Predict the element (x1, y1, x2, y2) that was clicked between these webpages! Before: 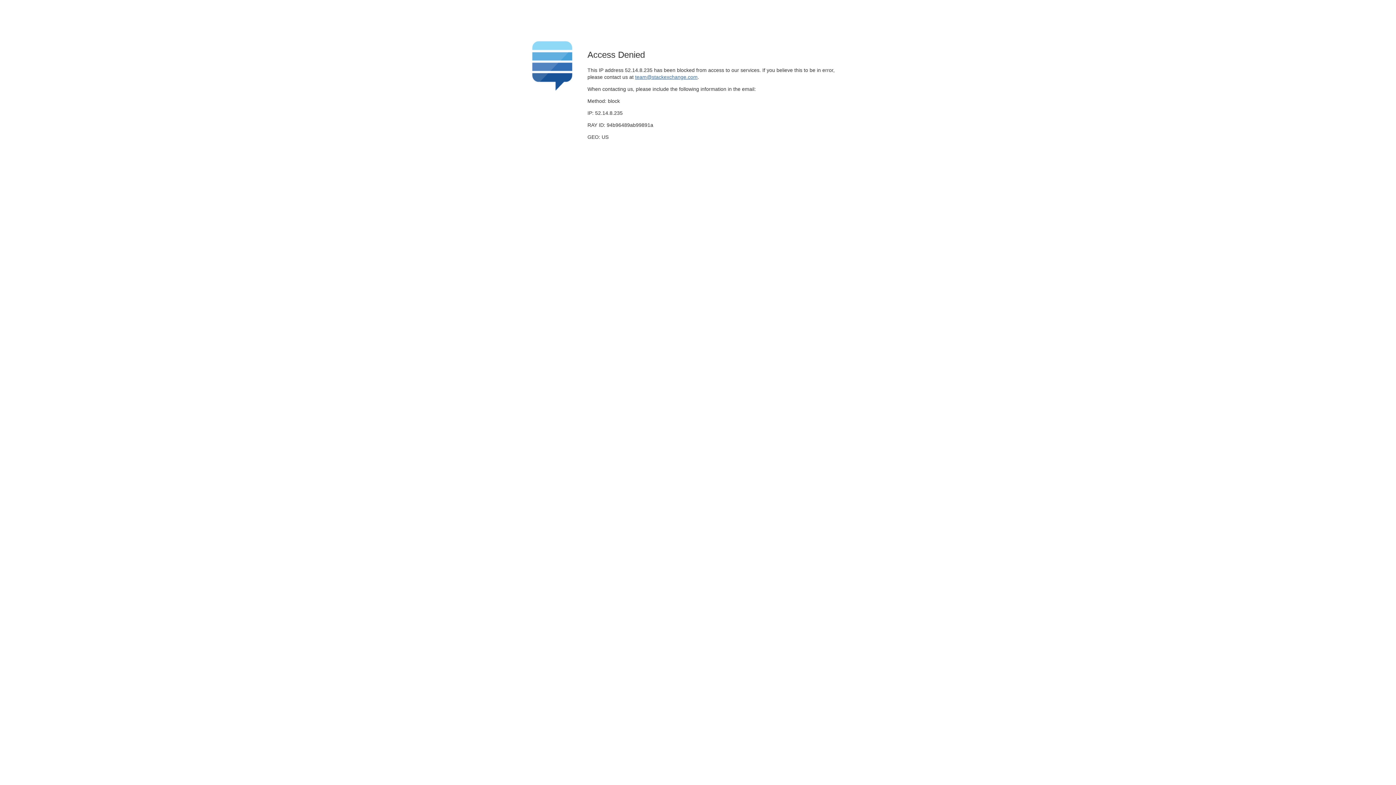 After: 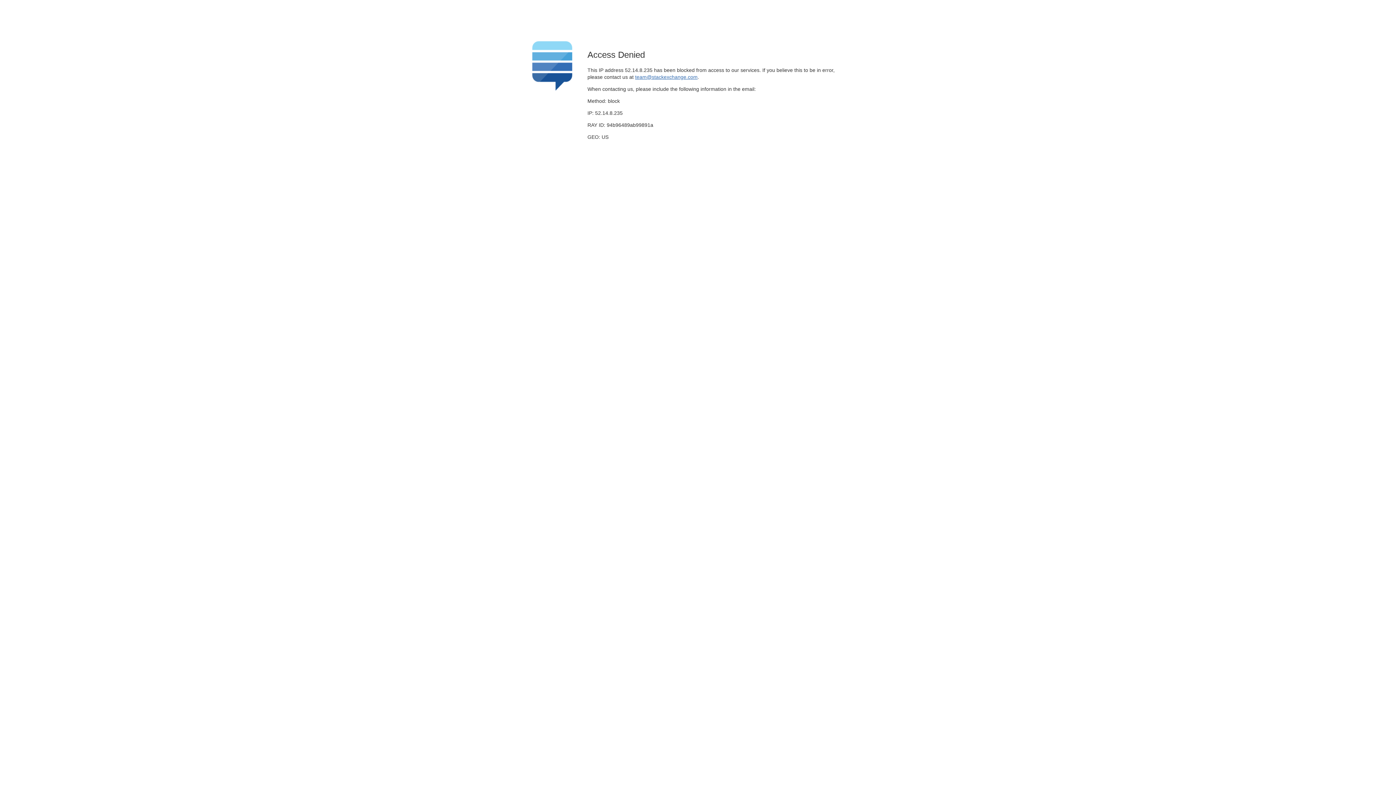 Action: bbox: (635, 74, 697, 79) label: team@stackexchange.com